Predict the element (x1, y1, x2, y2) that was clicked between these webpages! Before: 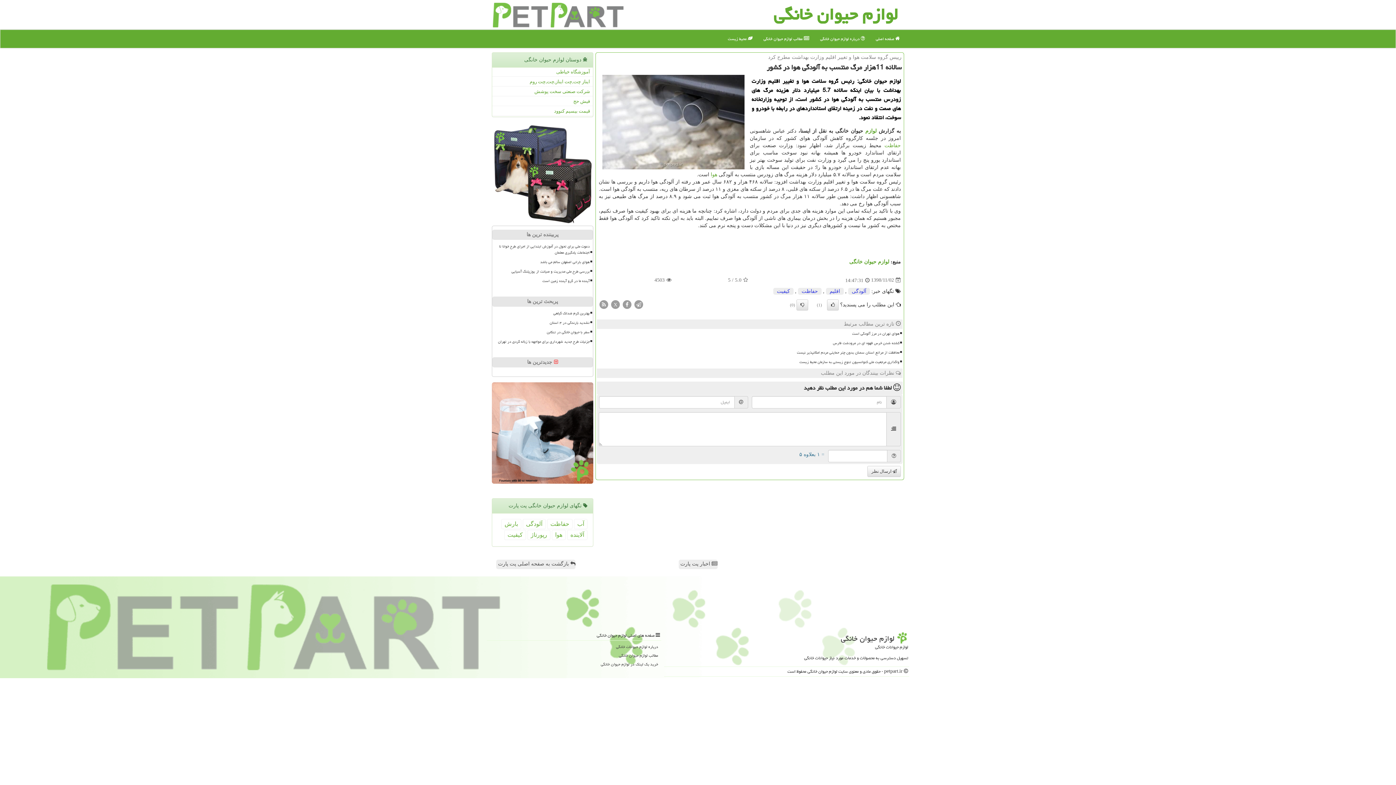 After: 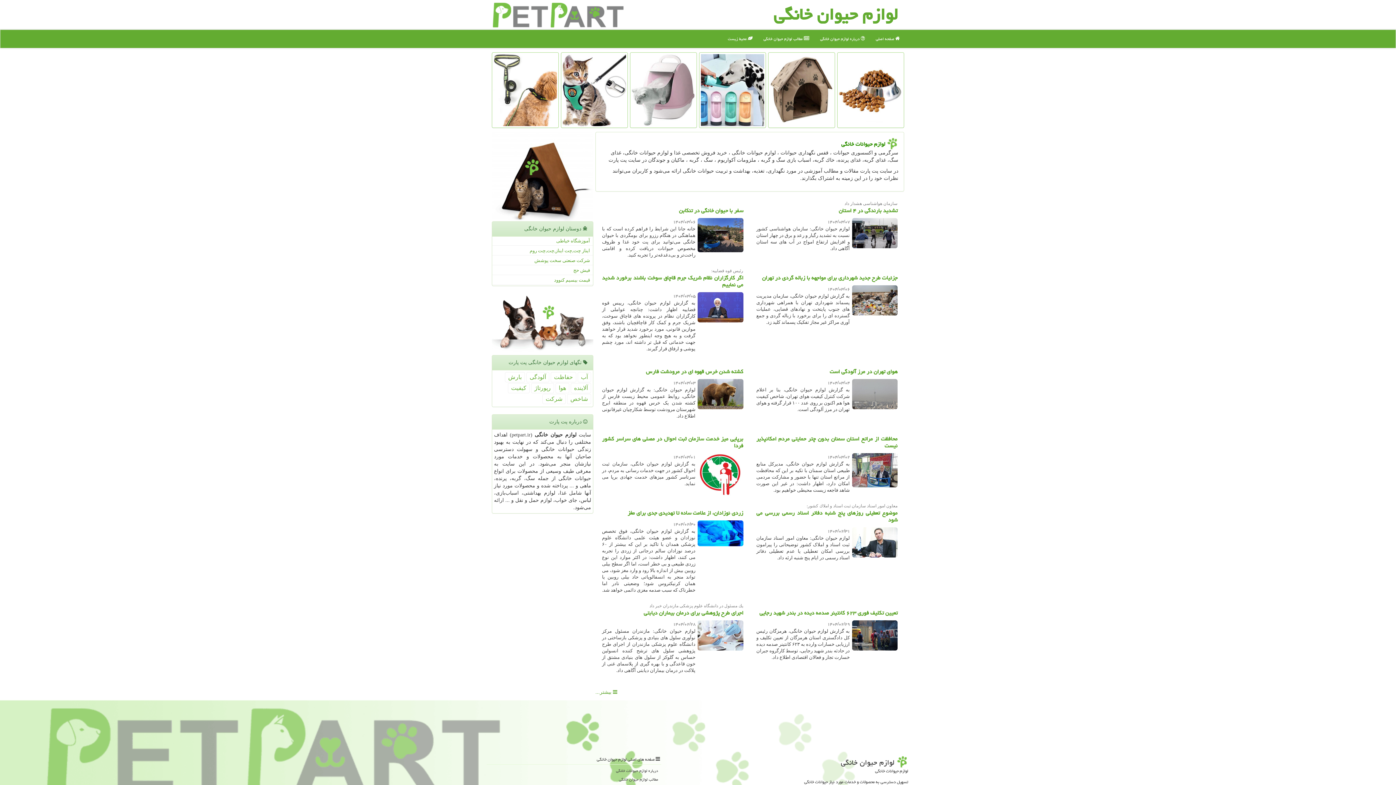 Action: bbox: (849, 259, 889, 264) label: لوازم حیوان خانگی